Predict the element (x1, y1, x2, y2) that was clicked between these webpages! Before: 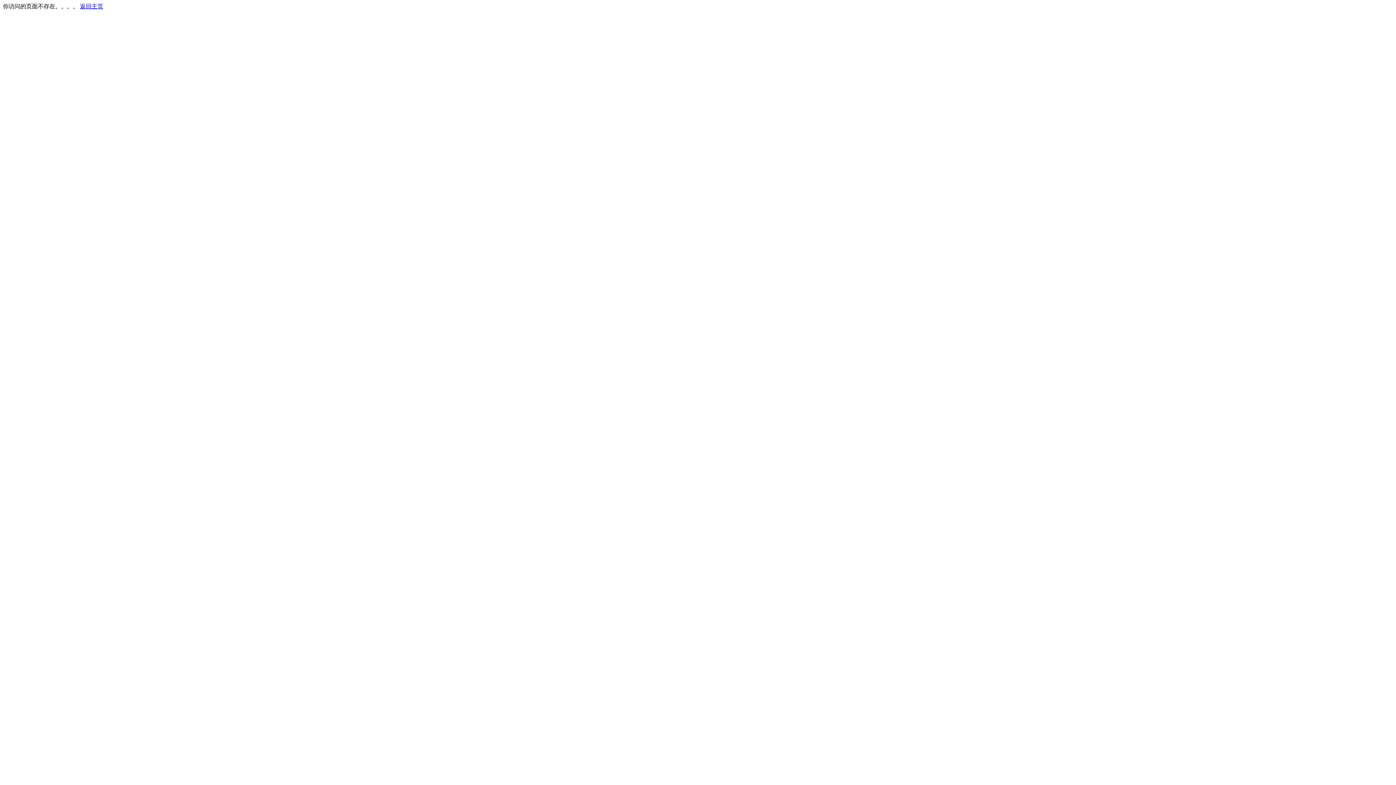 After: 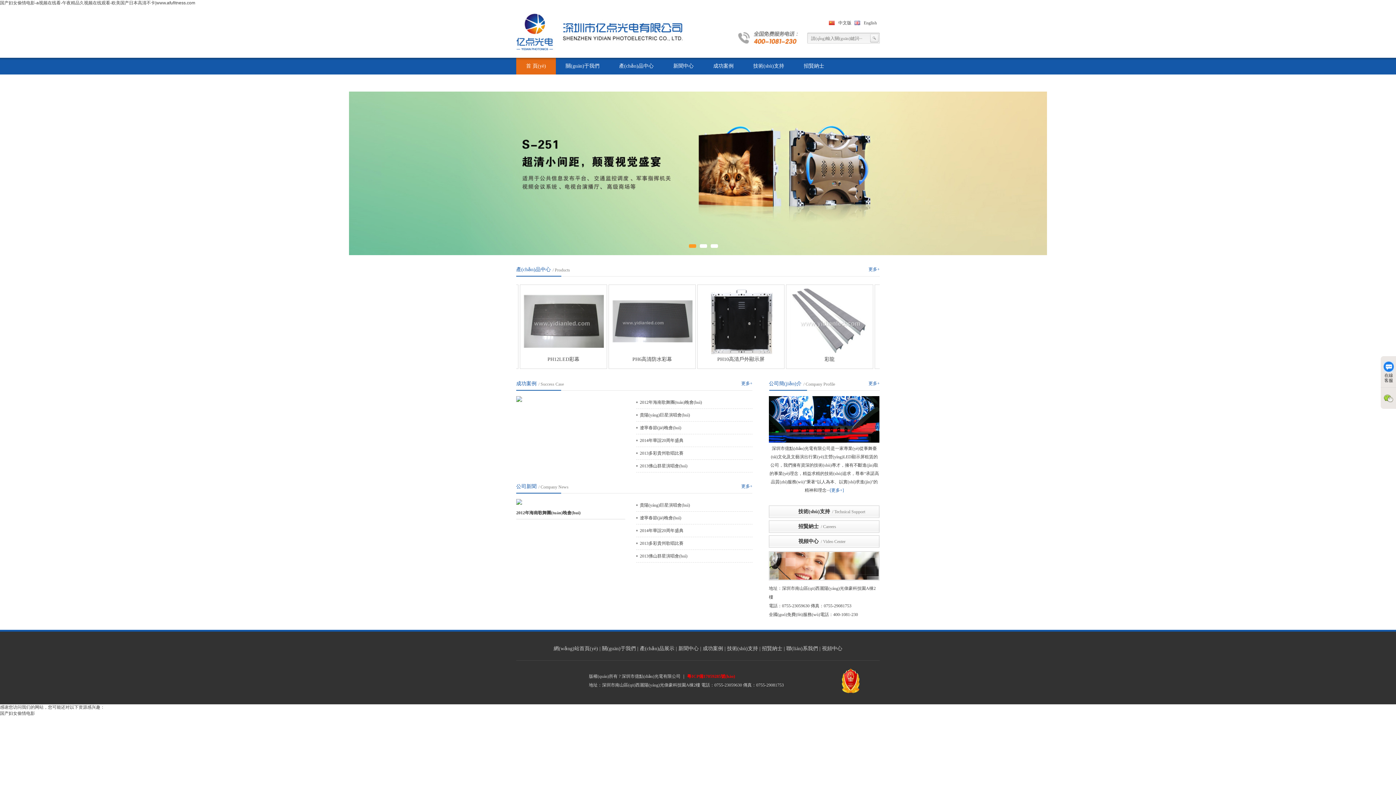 Action: bbox: (80, 3, 103, 9) label: 返回主页